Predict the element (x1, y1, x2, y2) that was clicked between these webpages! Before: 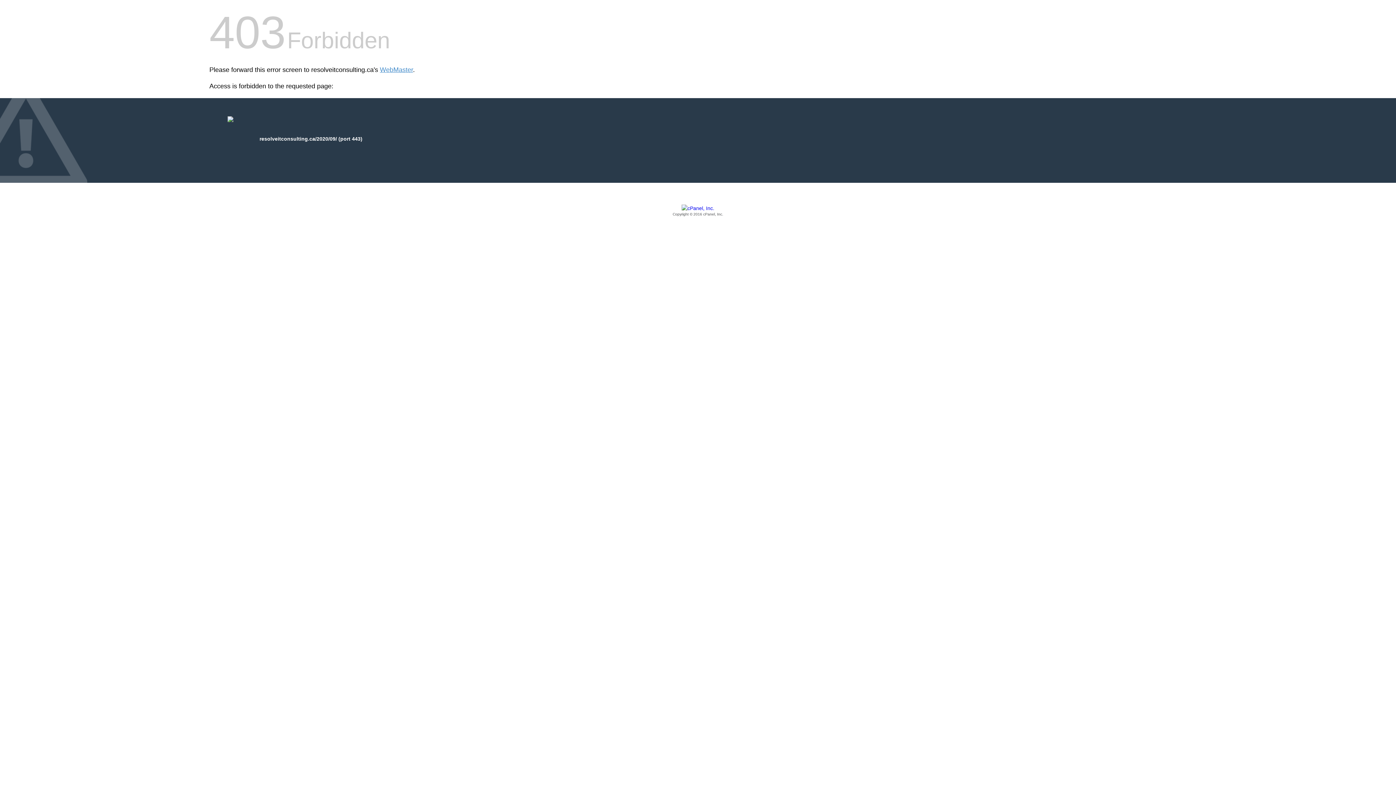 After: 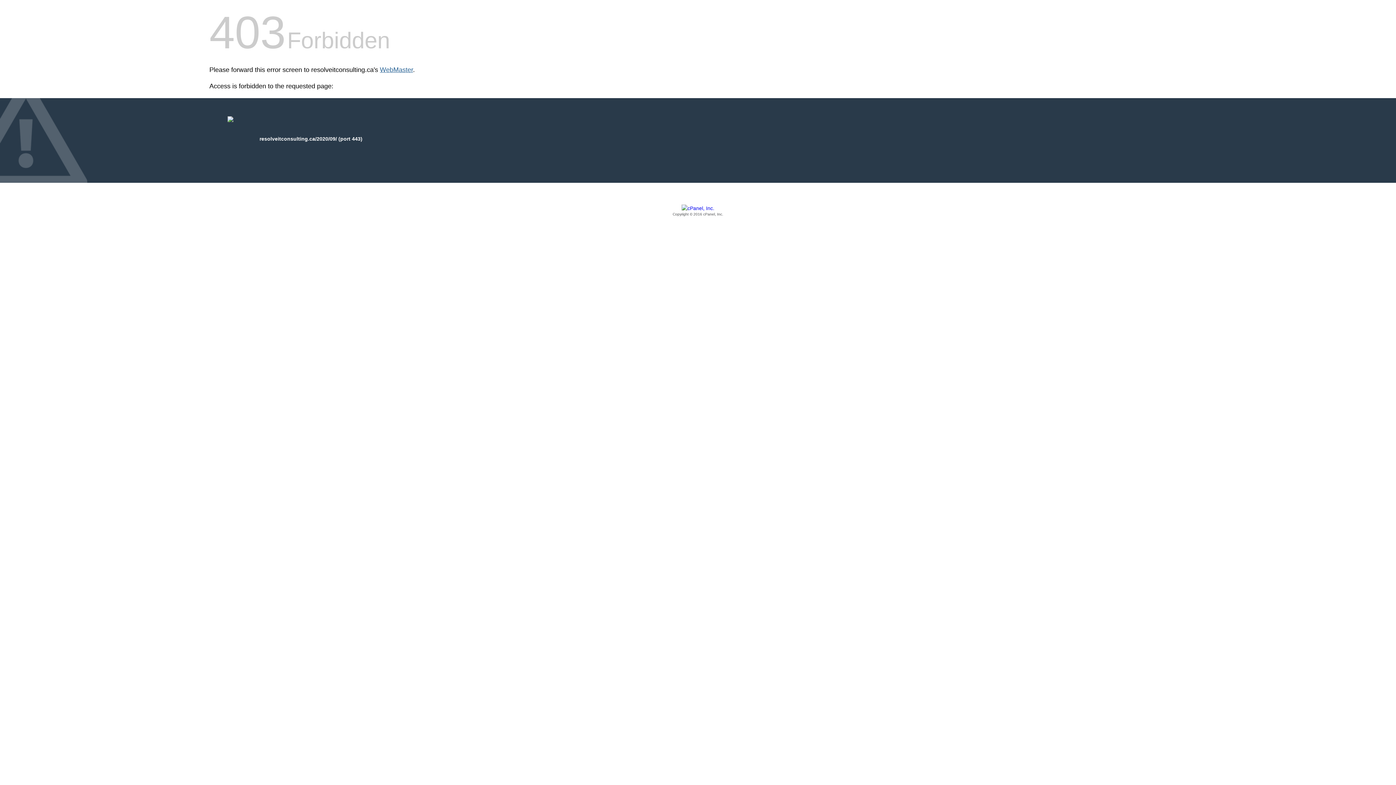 Action: label: WebMaster bbox: (380, 66, 413, 73)